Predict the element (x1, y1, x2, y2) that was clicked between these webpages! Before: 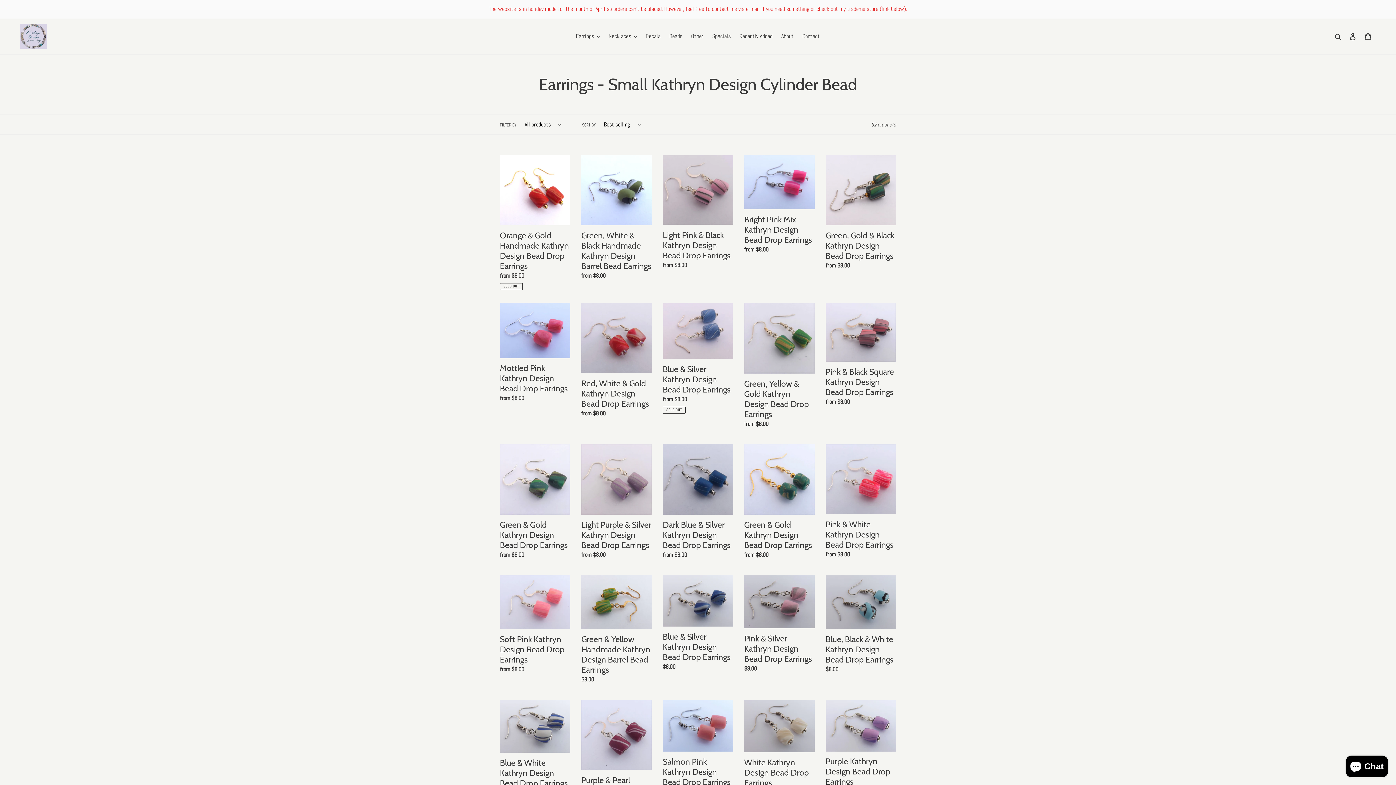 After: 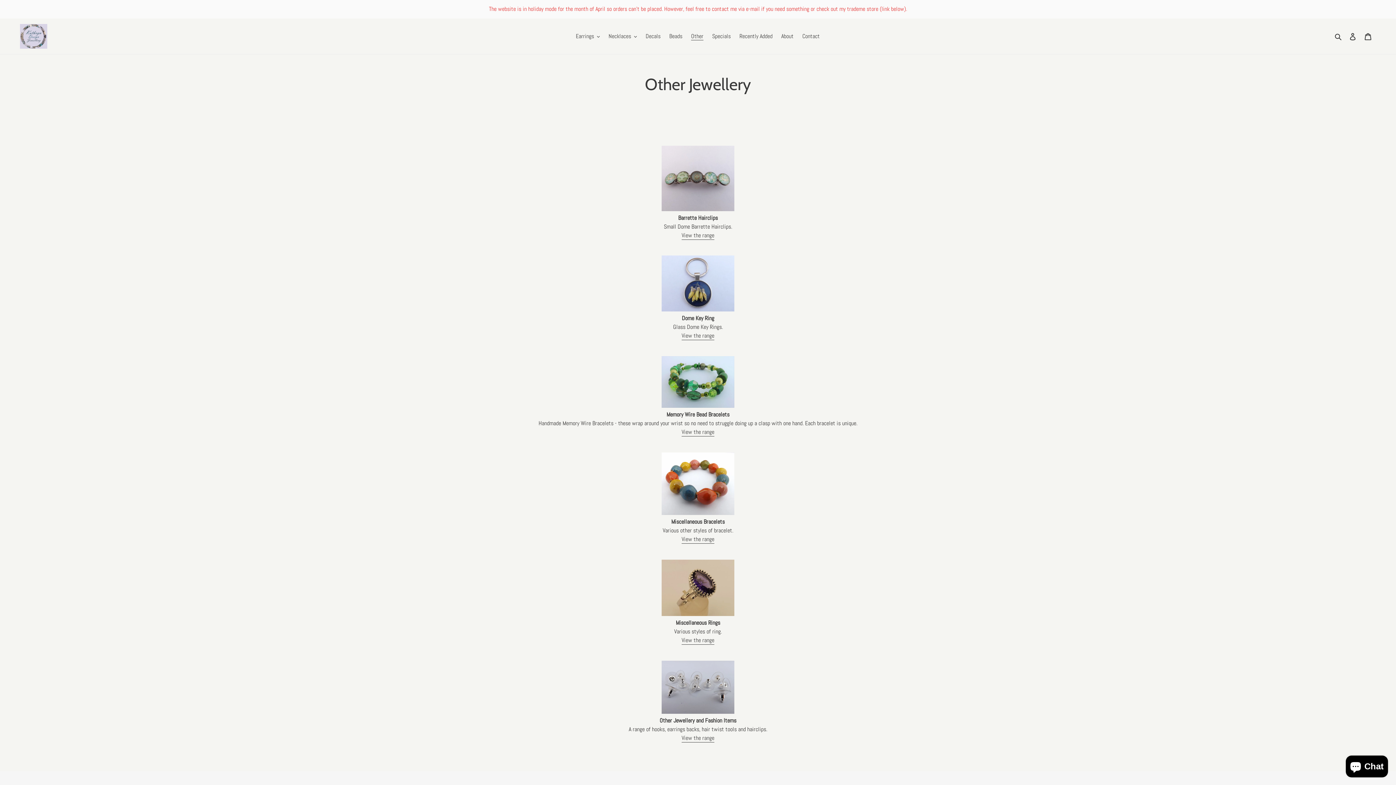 Action: bbox: (687, 30, 707, 41) label: Other